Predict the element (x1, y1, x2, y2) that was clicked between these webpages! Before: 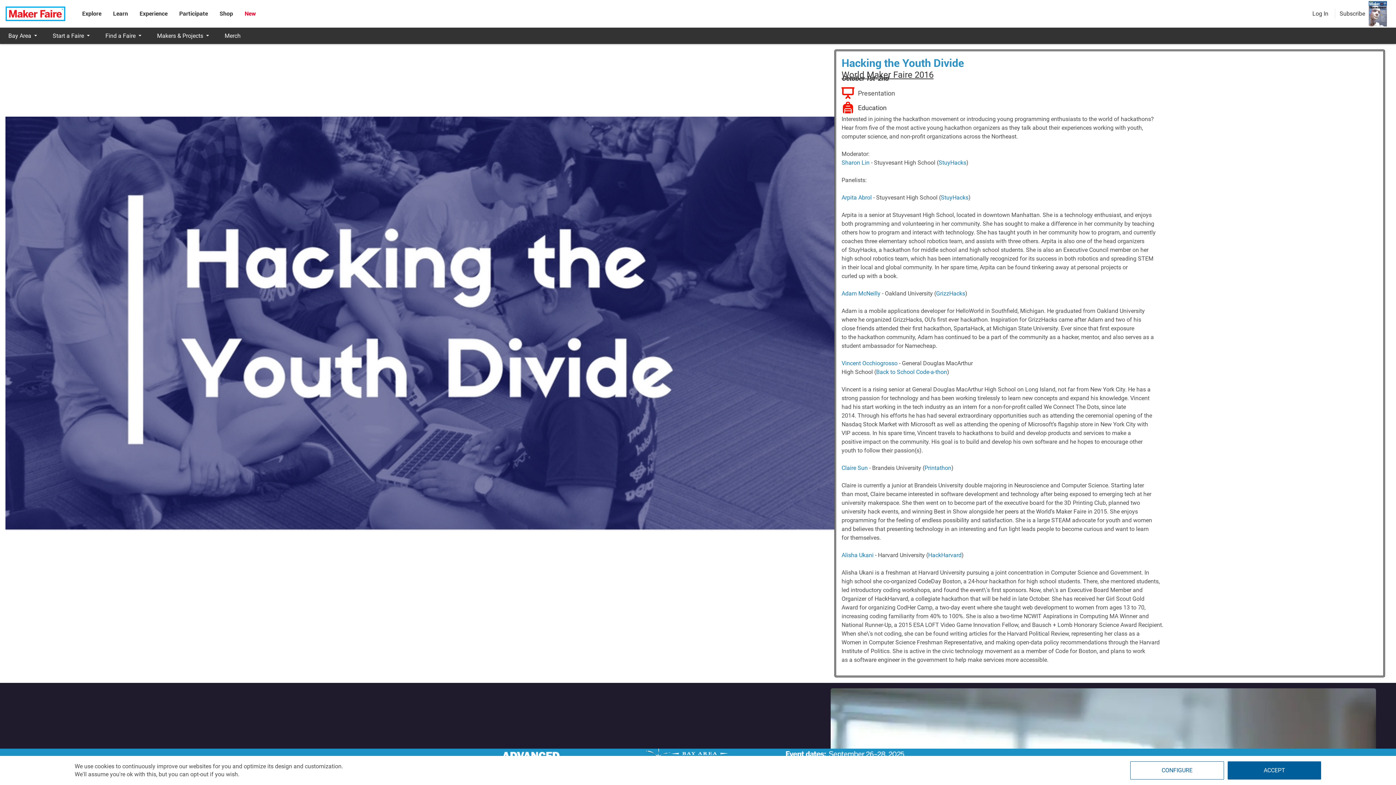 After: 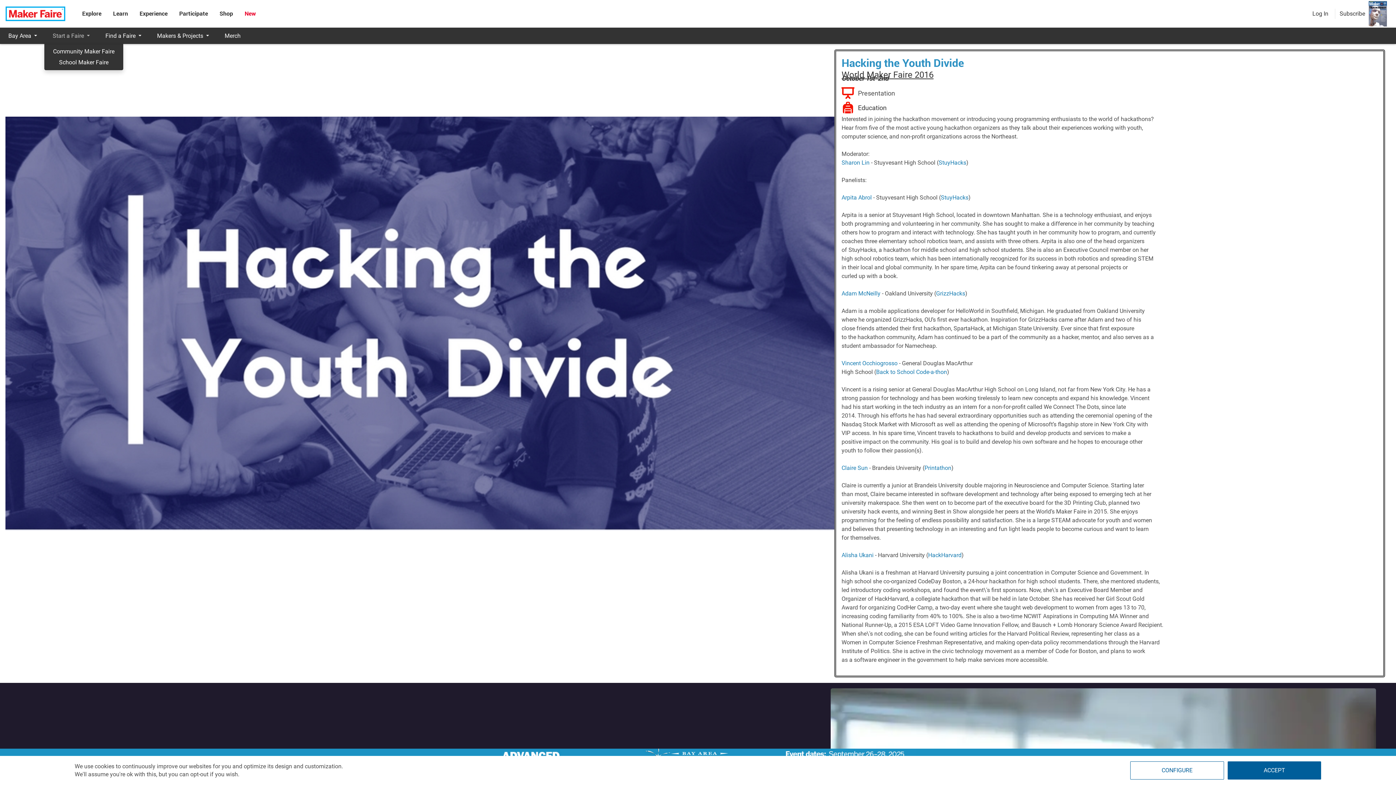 Action: label: Start a Faire bbox: (44, 27, 97, 44)